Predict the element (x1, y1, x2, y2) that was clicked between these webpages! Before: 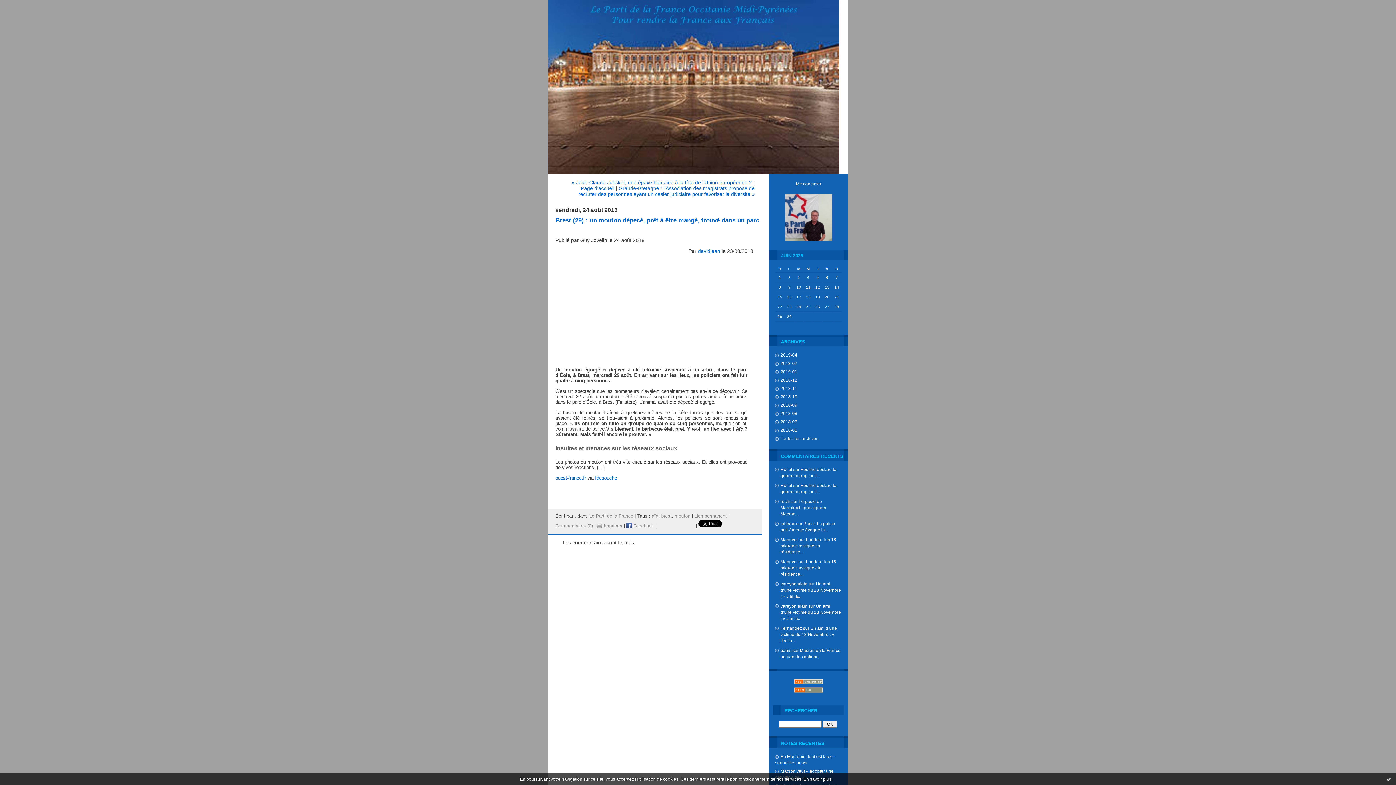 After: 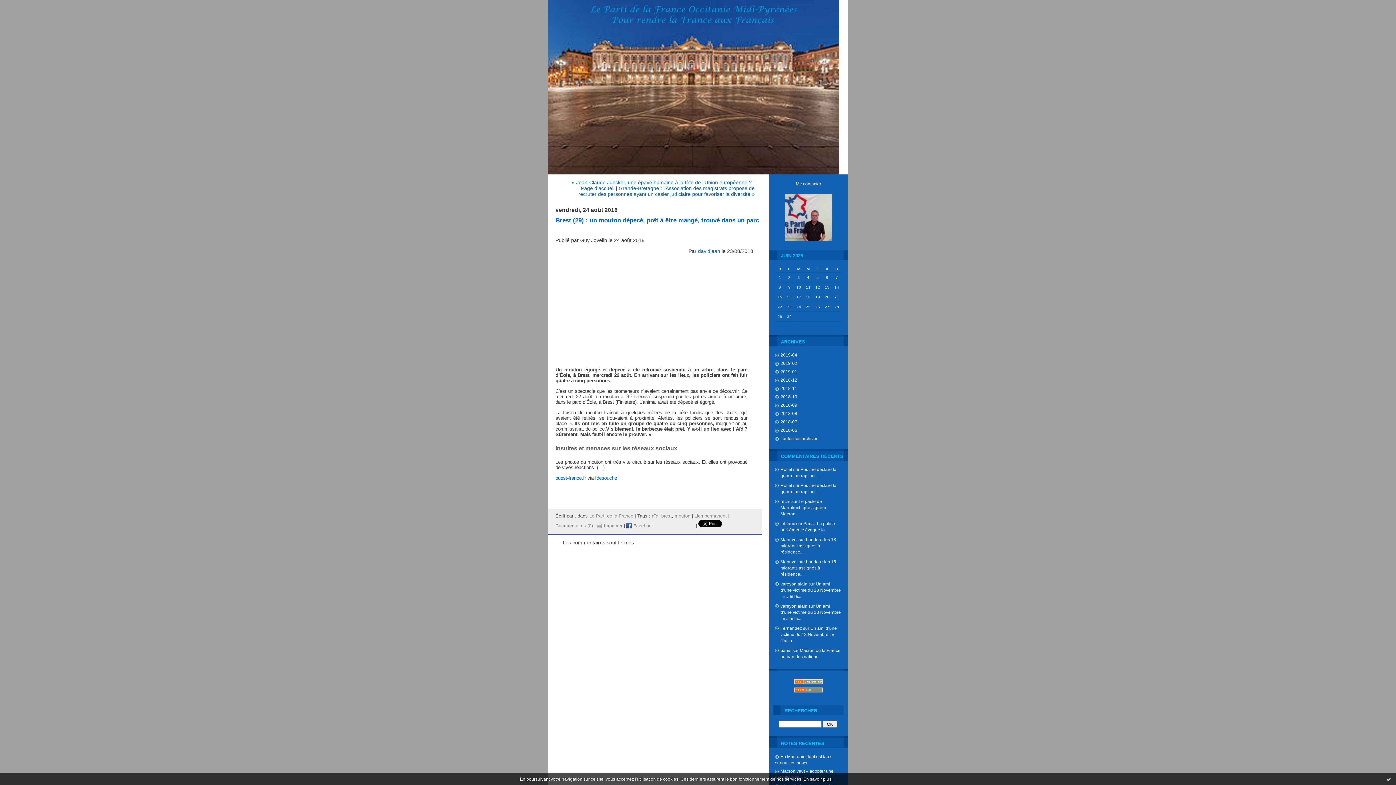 Action: bbox: (803, 776, 831, 782) label: En savoir plus